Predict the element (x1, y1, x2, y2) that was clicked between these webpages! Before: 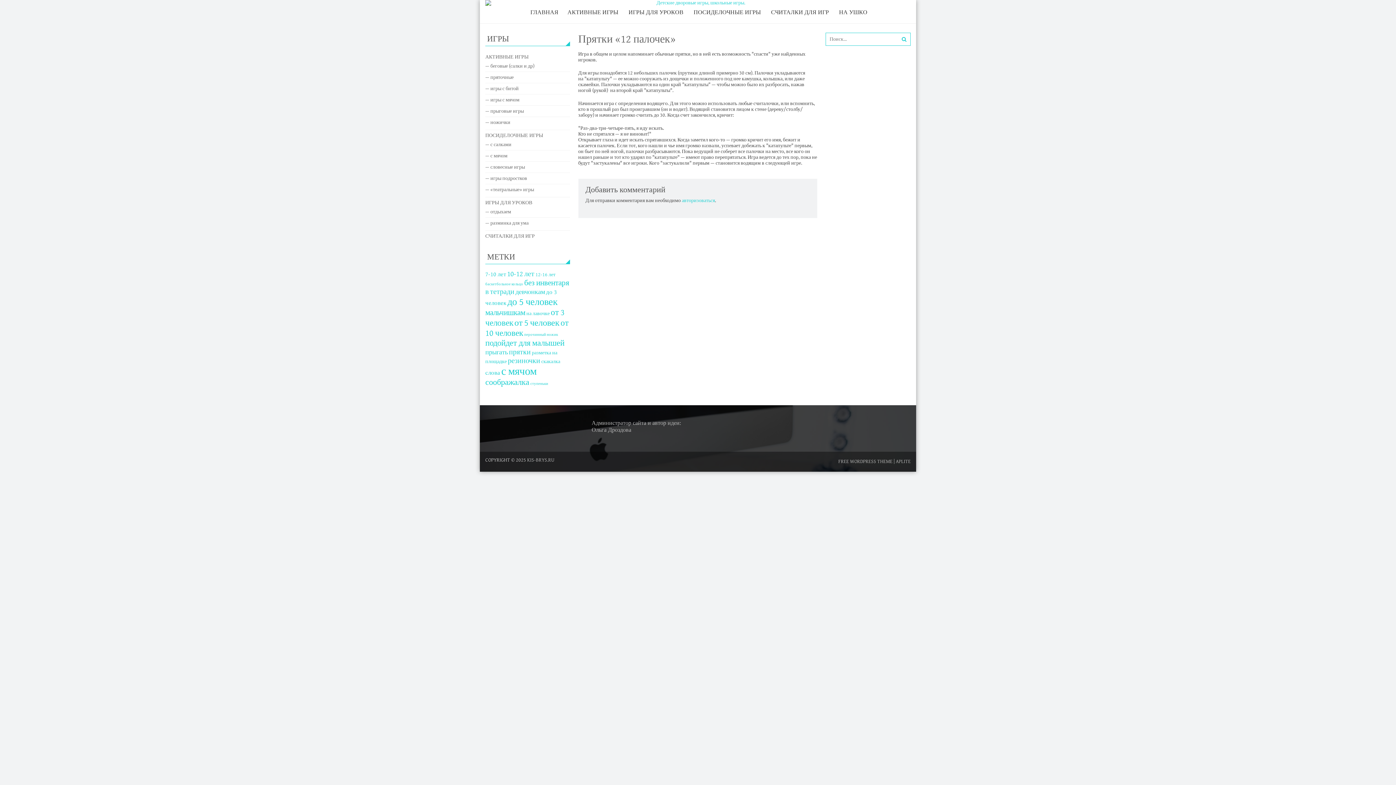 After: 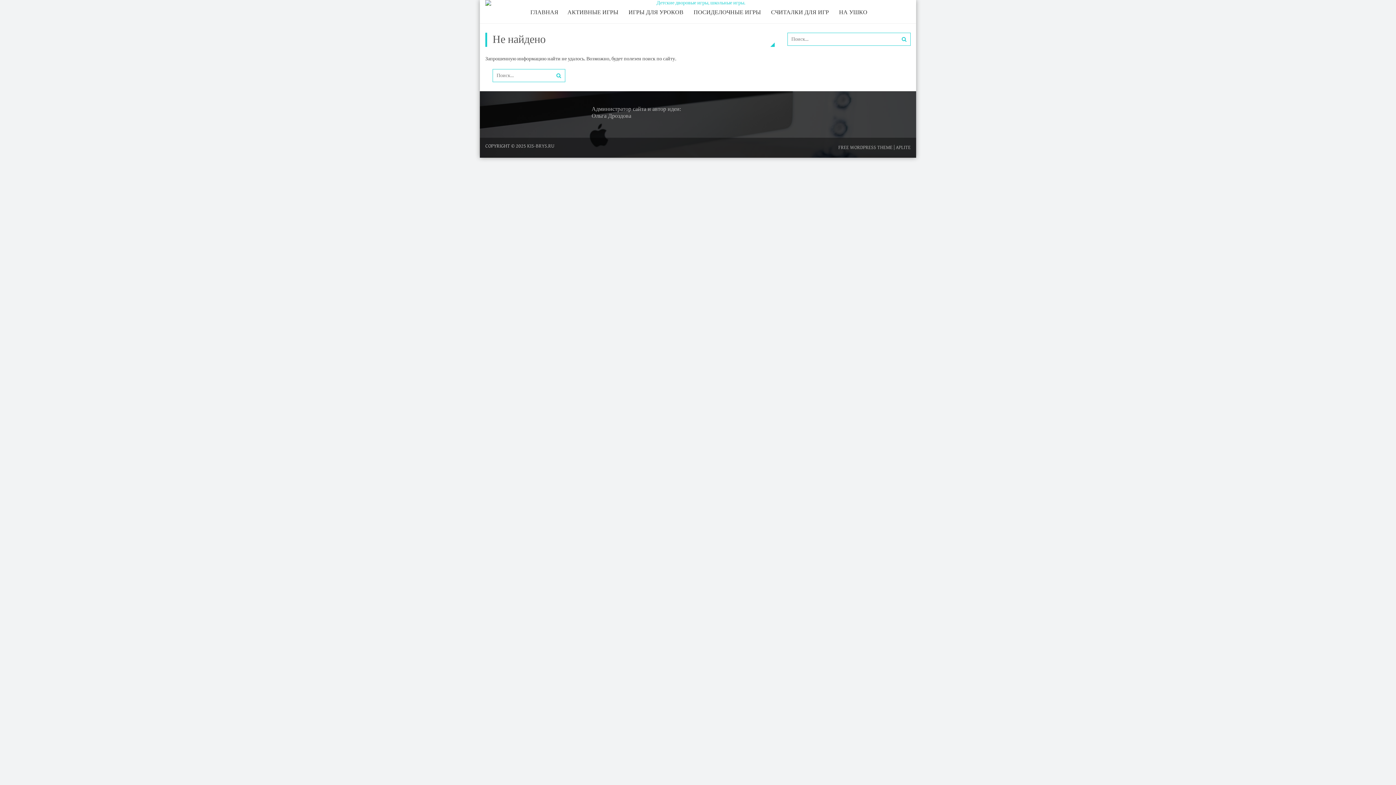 Action: bbox: (535, 272, 555, 277) label: 12-16 лет (2 элемента)